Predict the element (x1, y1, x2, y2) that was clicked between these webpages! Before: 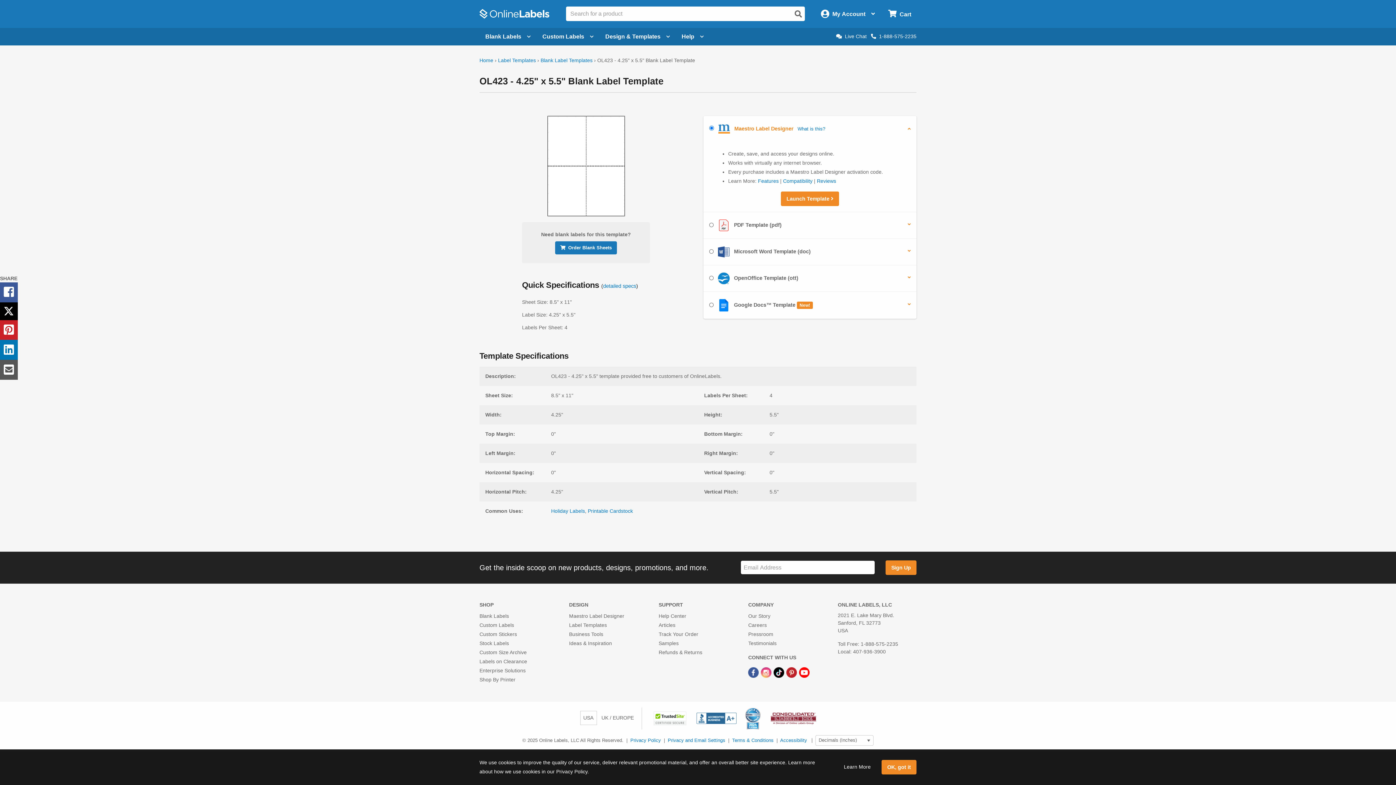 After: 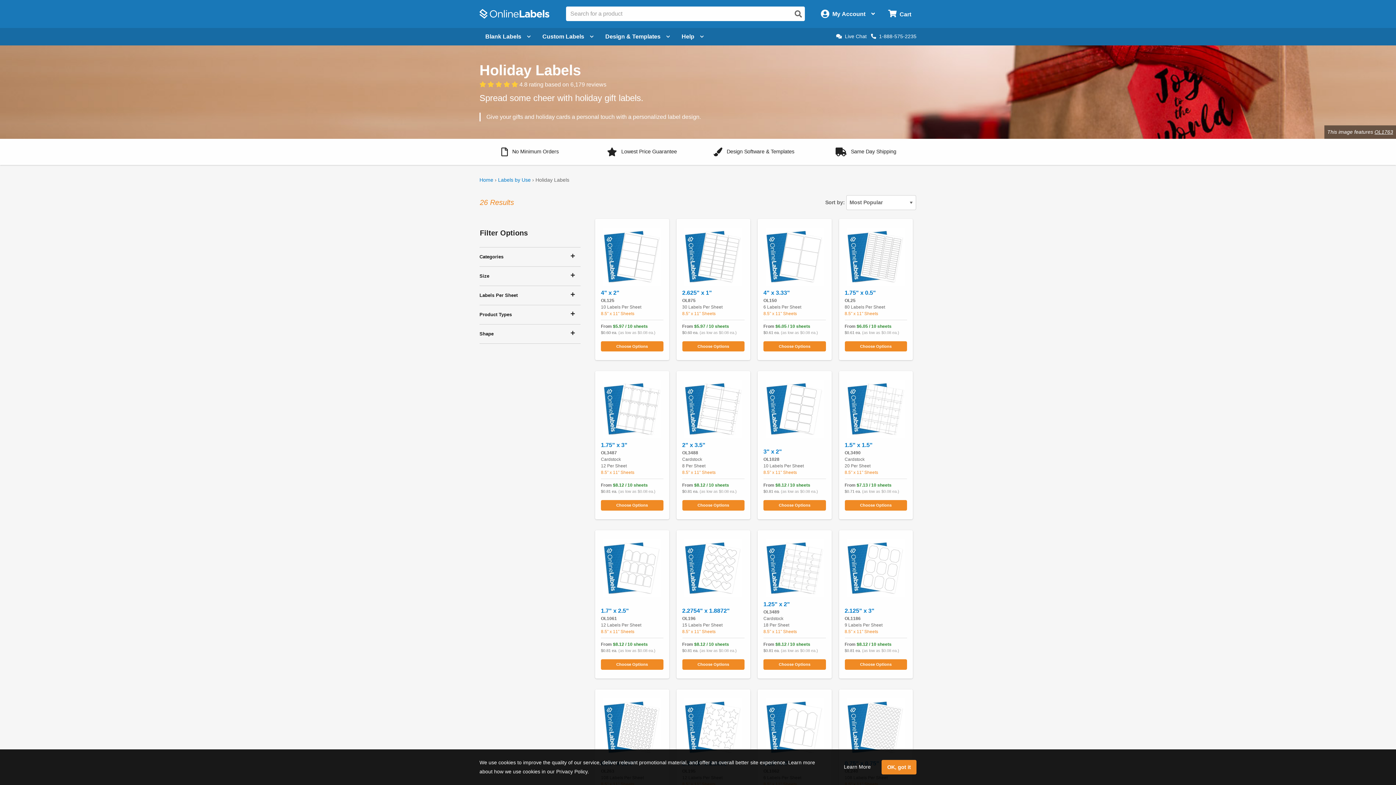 Action: bbox: (551, 508, 585, 514) label: Holiday Labels